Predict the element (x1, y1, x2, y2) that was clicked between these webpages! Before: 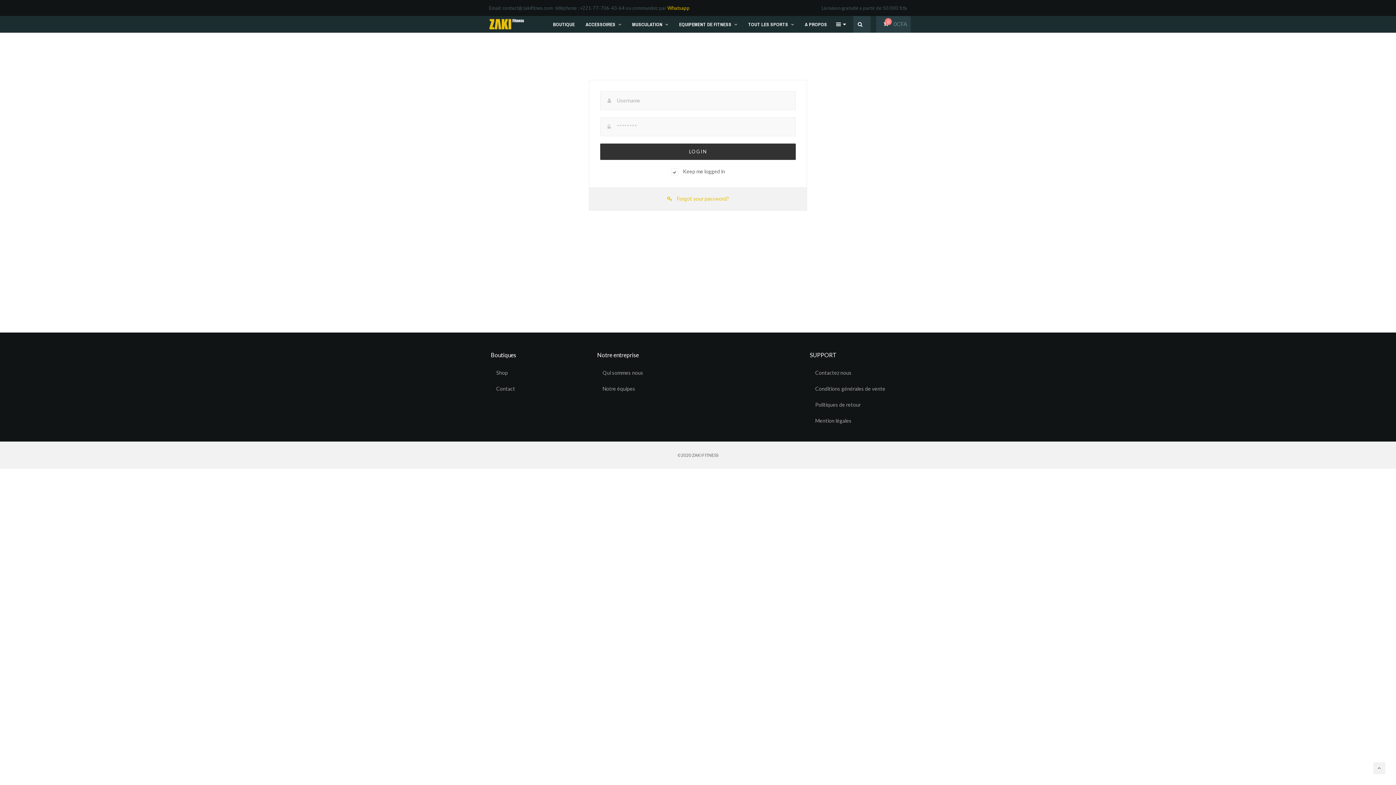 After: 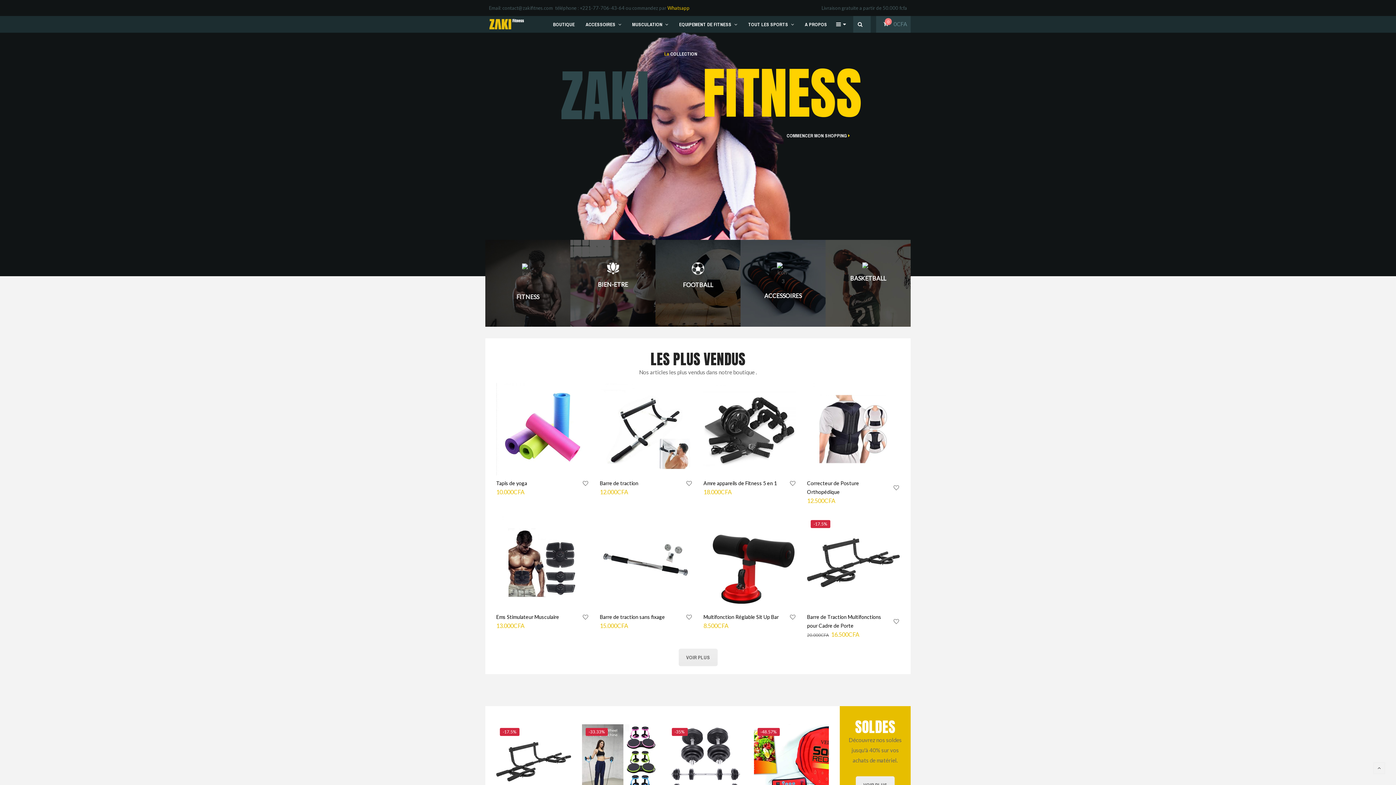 Action: bbox: (489, 18, 524, 27)